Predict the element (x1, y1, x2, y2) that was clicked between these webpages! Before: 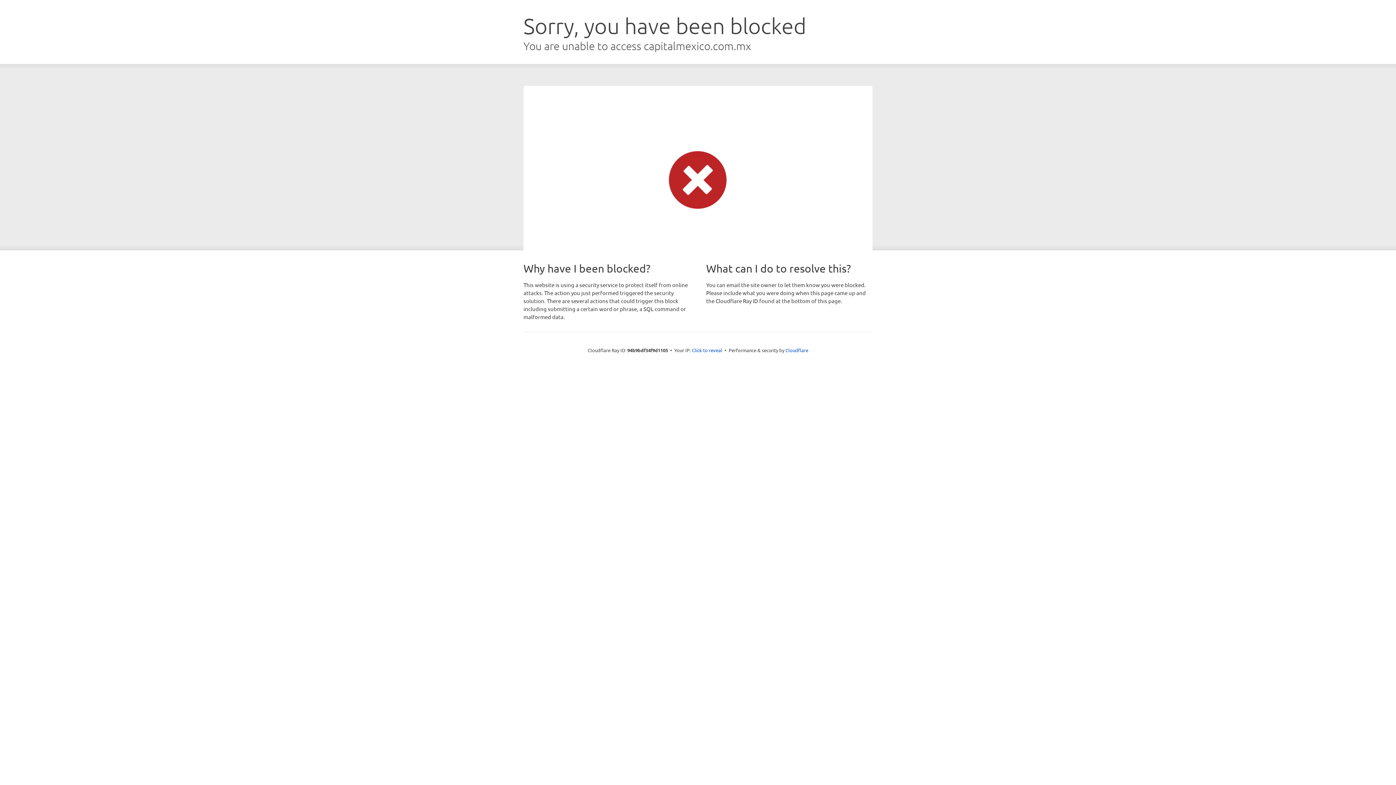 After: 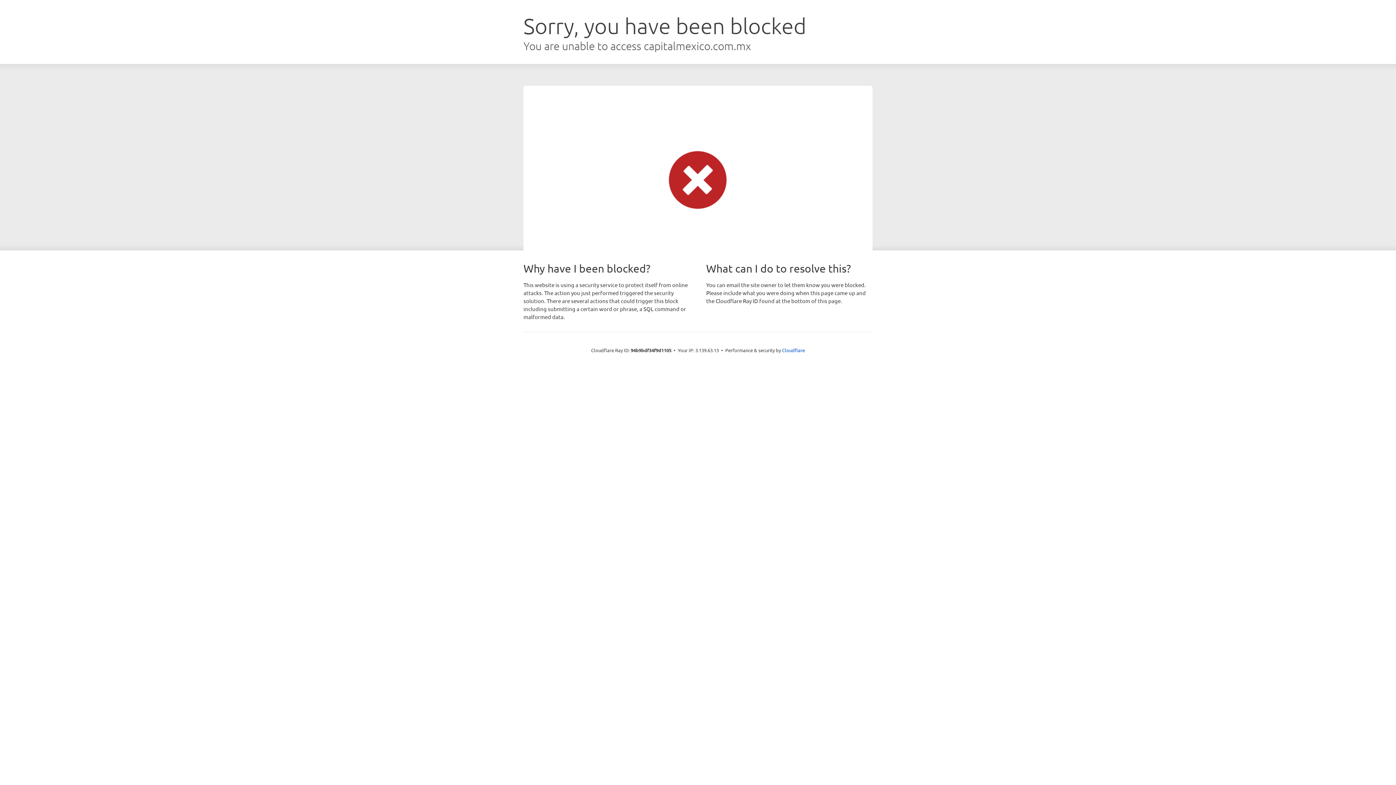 Action: bbox: (692, 346, 722, 353) label: Click to reveal